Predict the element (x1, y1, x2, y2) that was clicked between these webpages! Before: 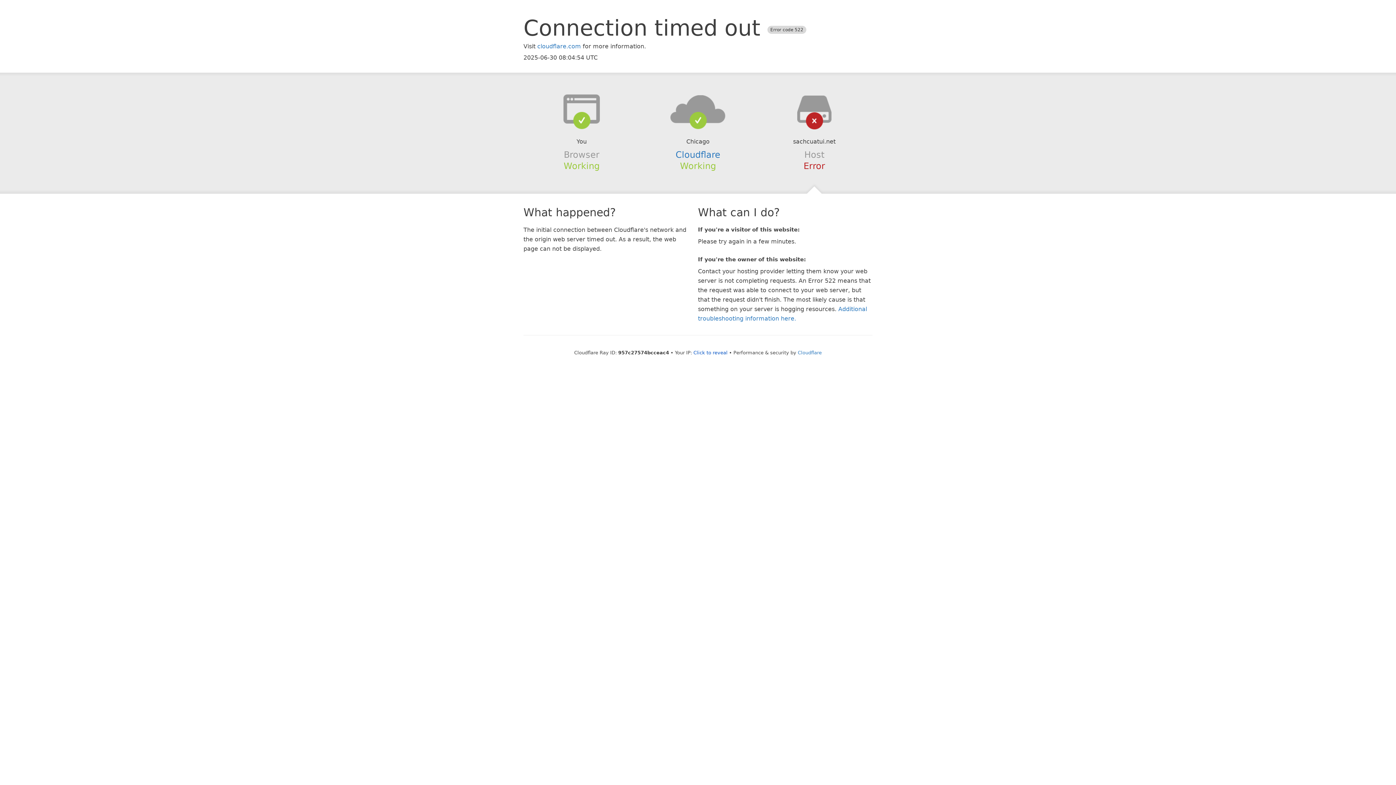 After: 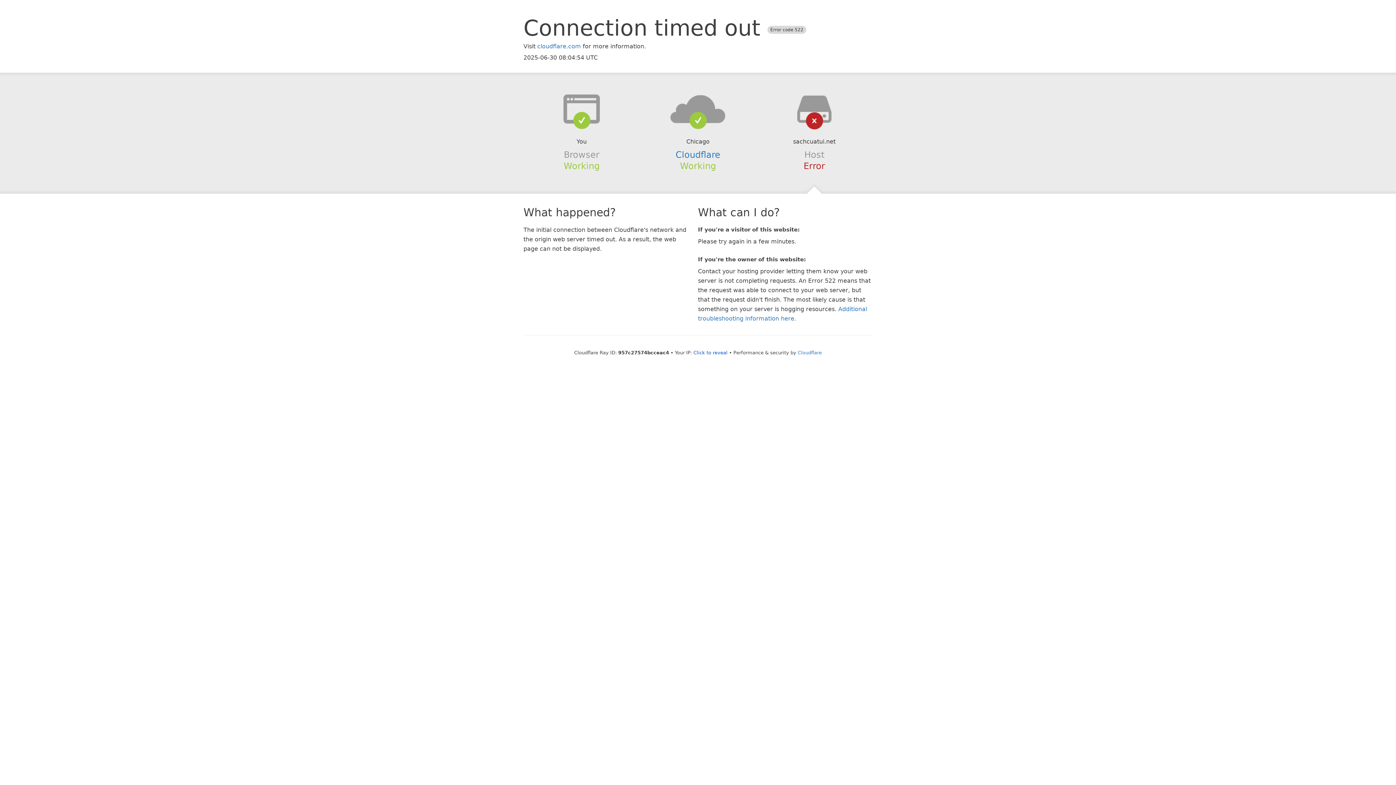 Action: bbox: (639, 94, 756, 123)